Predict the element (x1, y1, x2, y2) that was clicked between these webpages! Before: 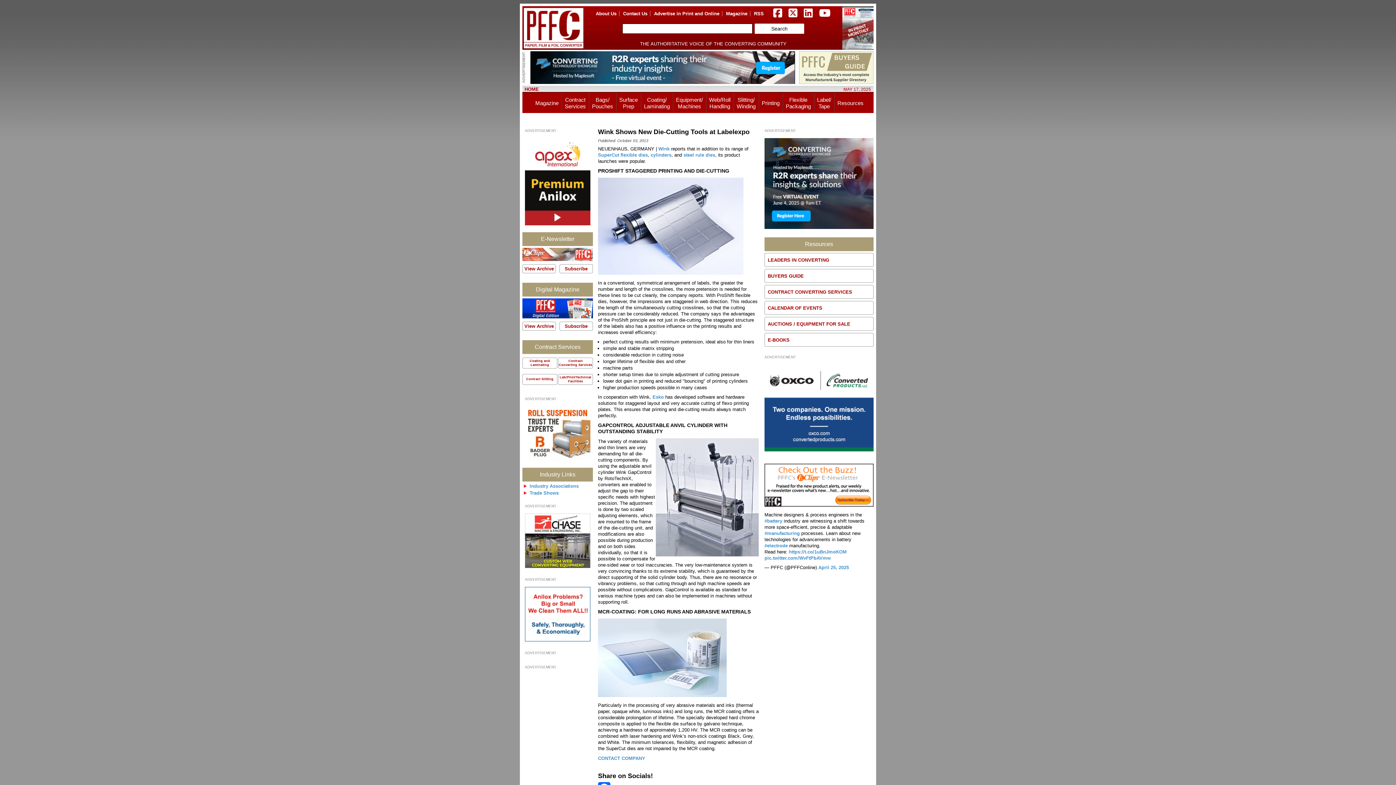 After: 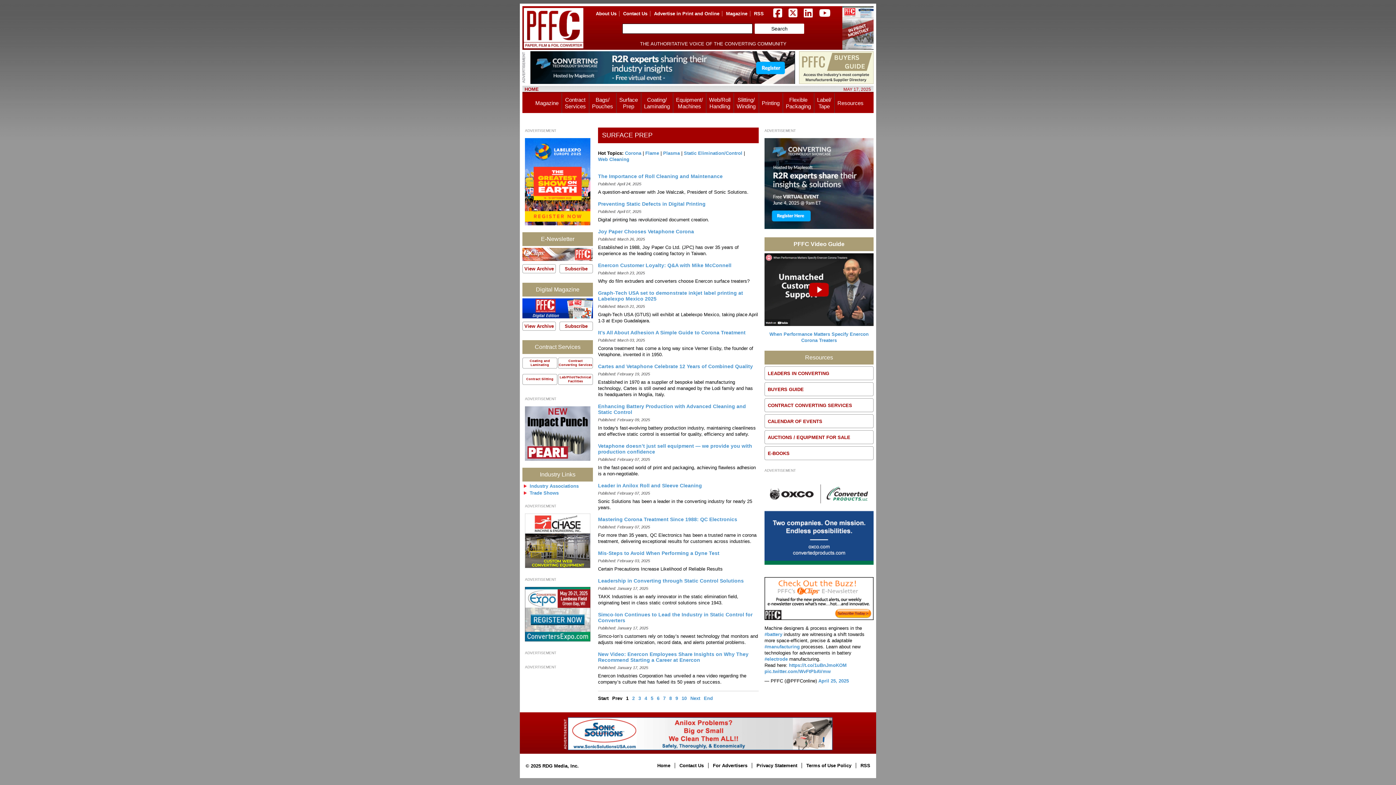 Action: label: Surface
Prep bbox: (619, 96, 638, 109)